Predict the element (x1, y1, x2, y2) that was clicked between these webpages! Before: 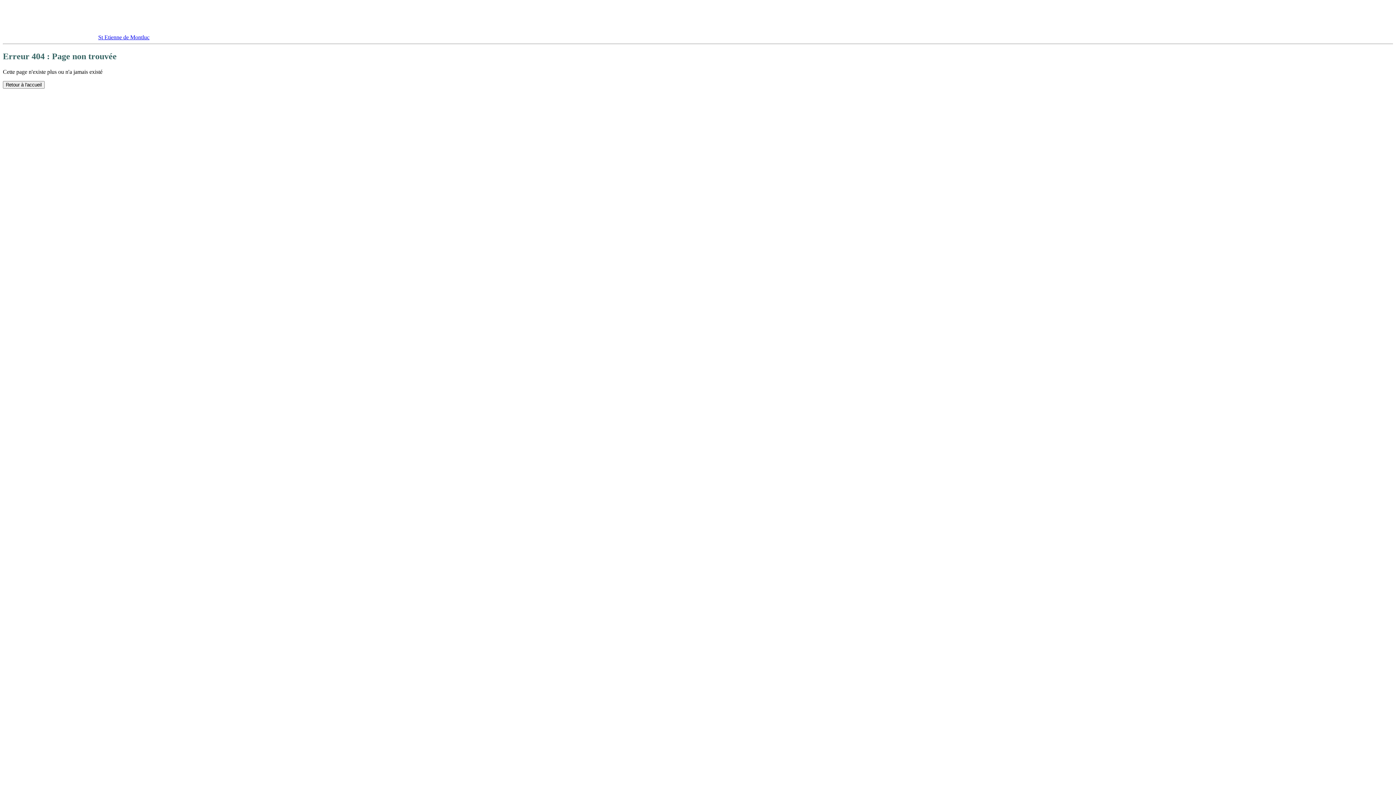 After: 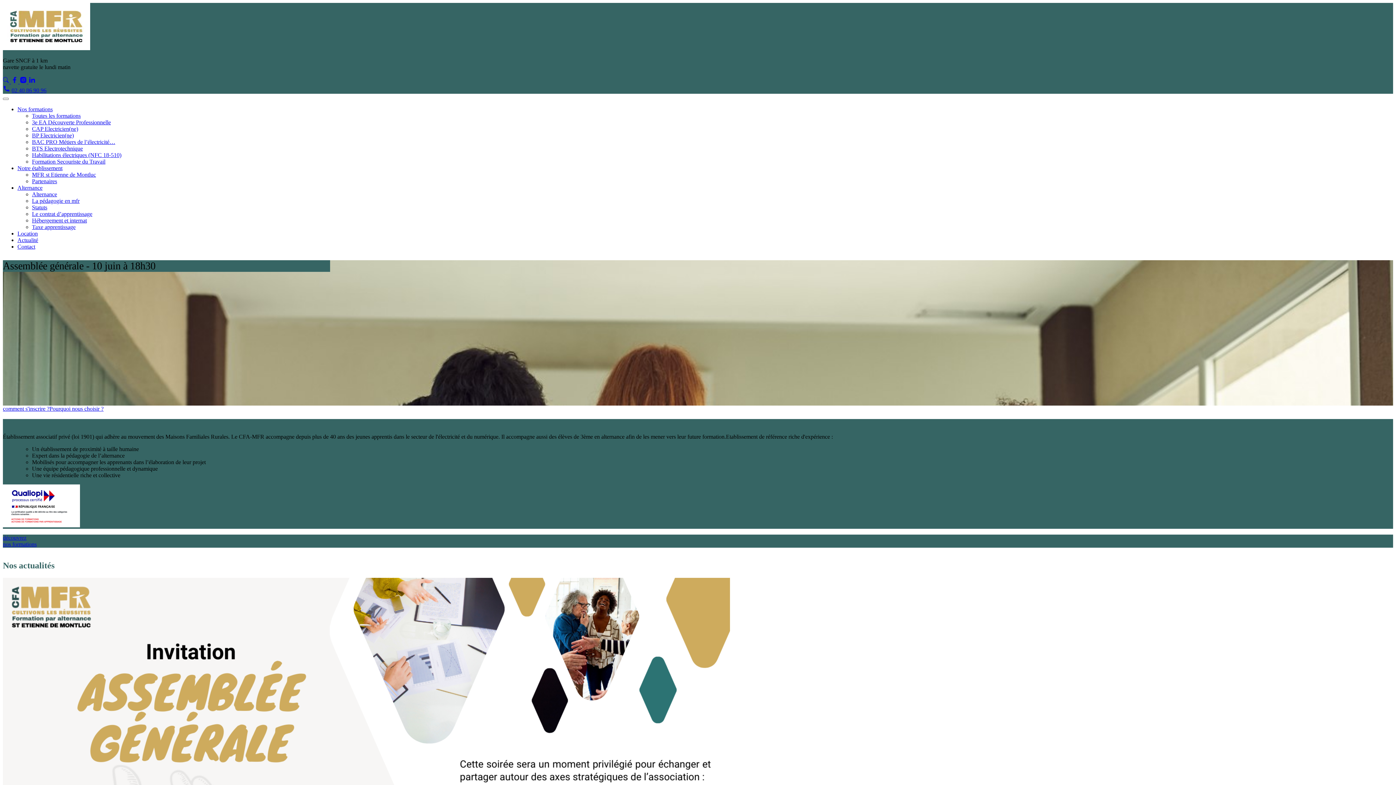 Action: bbox: (2, 81, 44, 88) label: Retour à l'accueil